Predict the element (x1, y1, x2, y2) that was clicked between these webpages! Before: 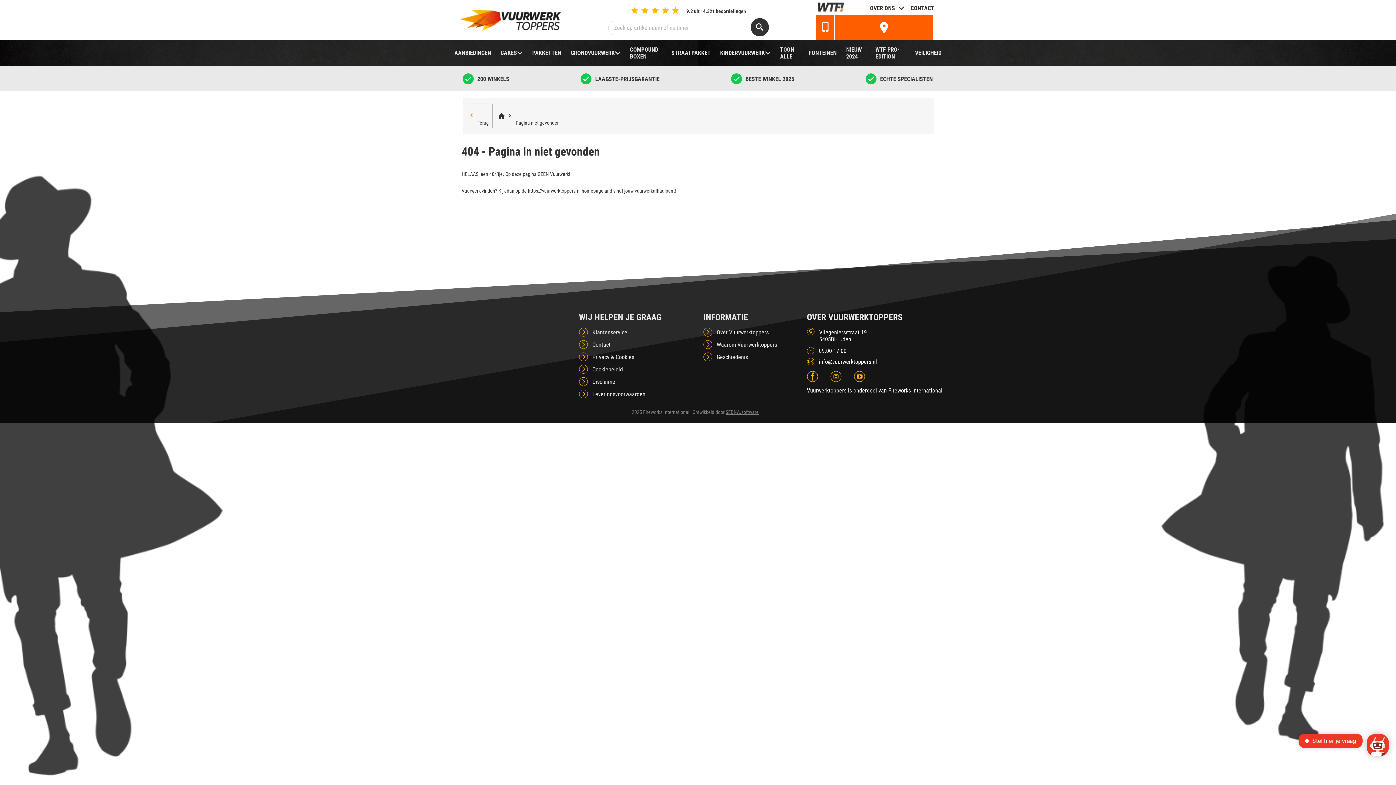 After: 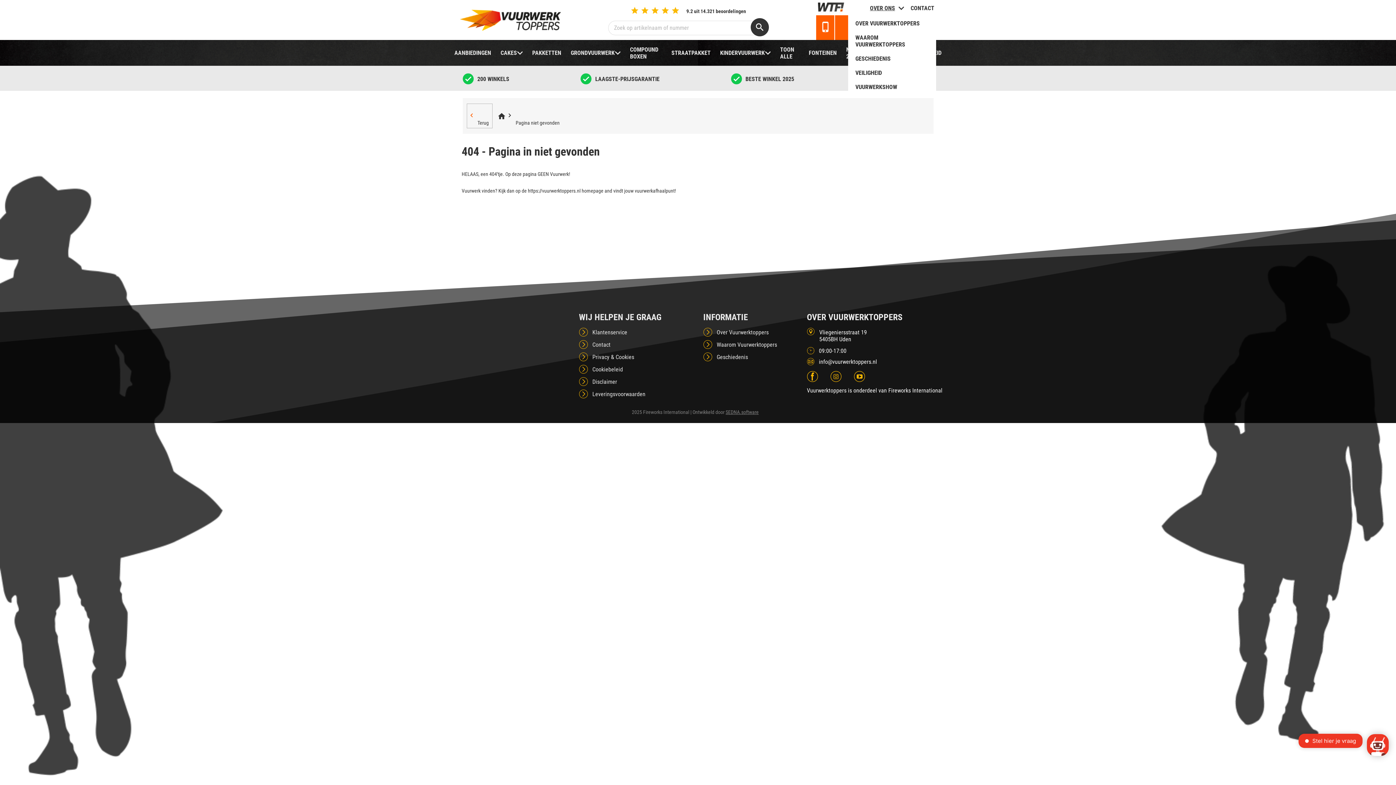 Action: label: OVER ONS bbox: (870, 4, 895, 11)